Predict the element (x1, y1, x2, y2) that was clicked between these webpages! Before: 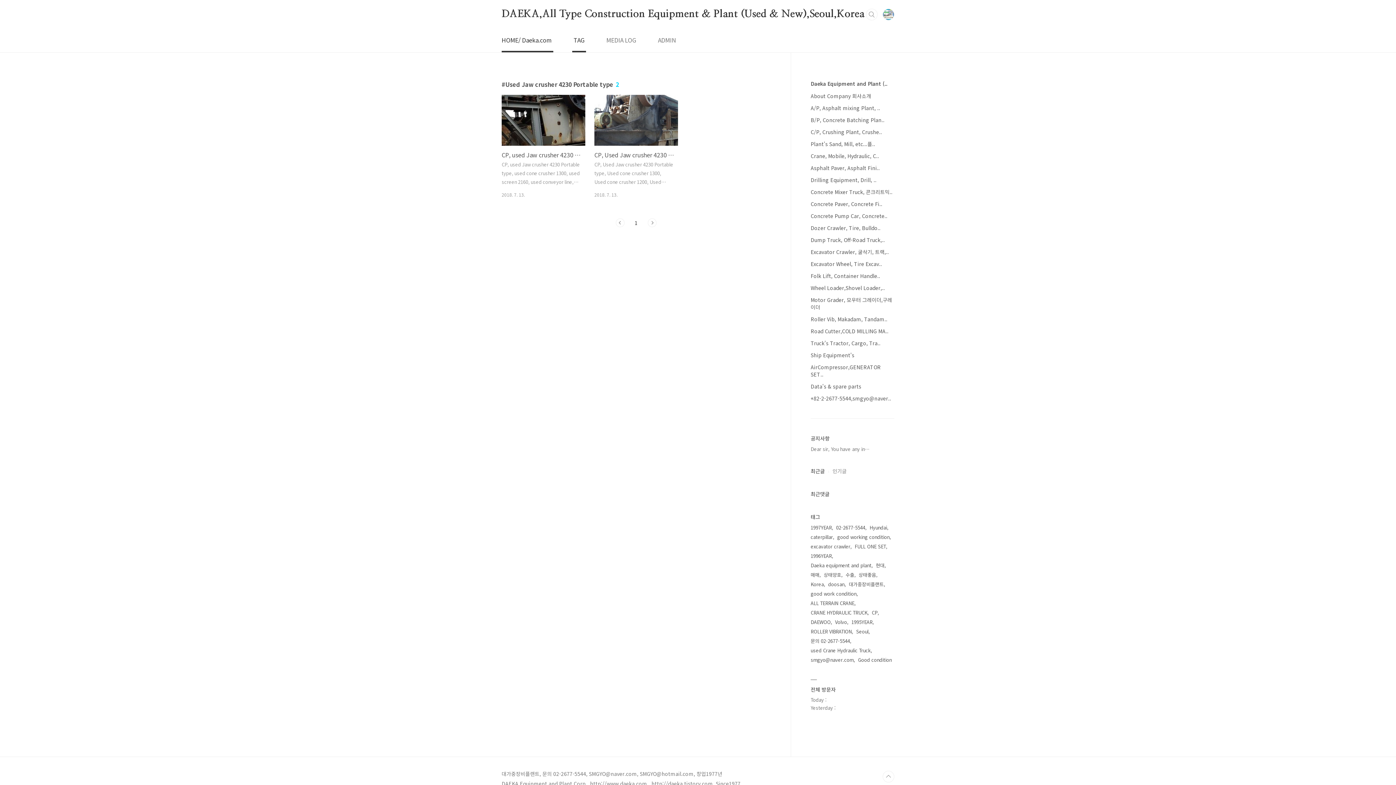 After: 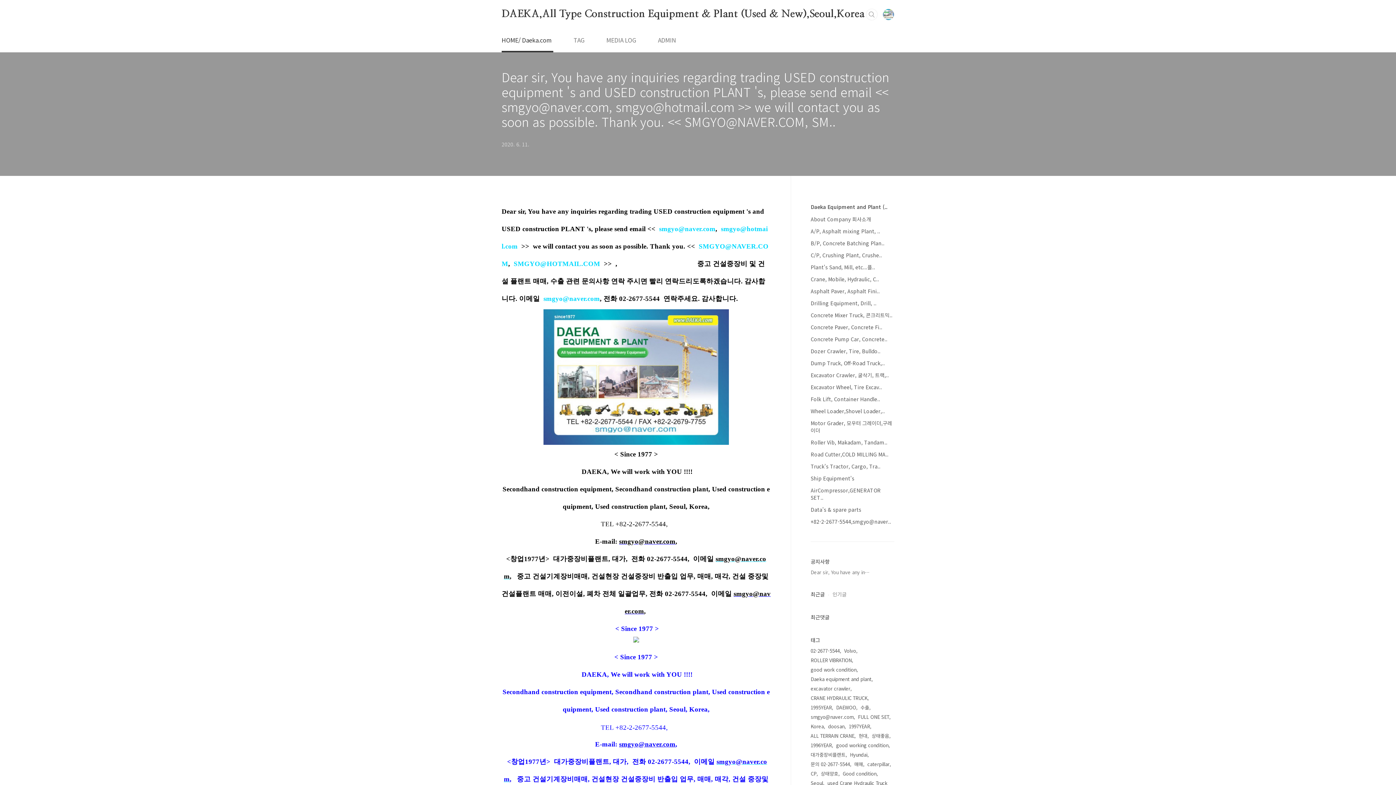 Action: bbox: (810, 445, 869, 452) label: Dear sir, You have any in⋯